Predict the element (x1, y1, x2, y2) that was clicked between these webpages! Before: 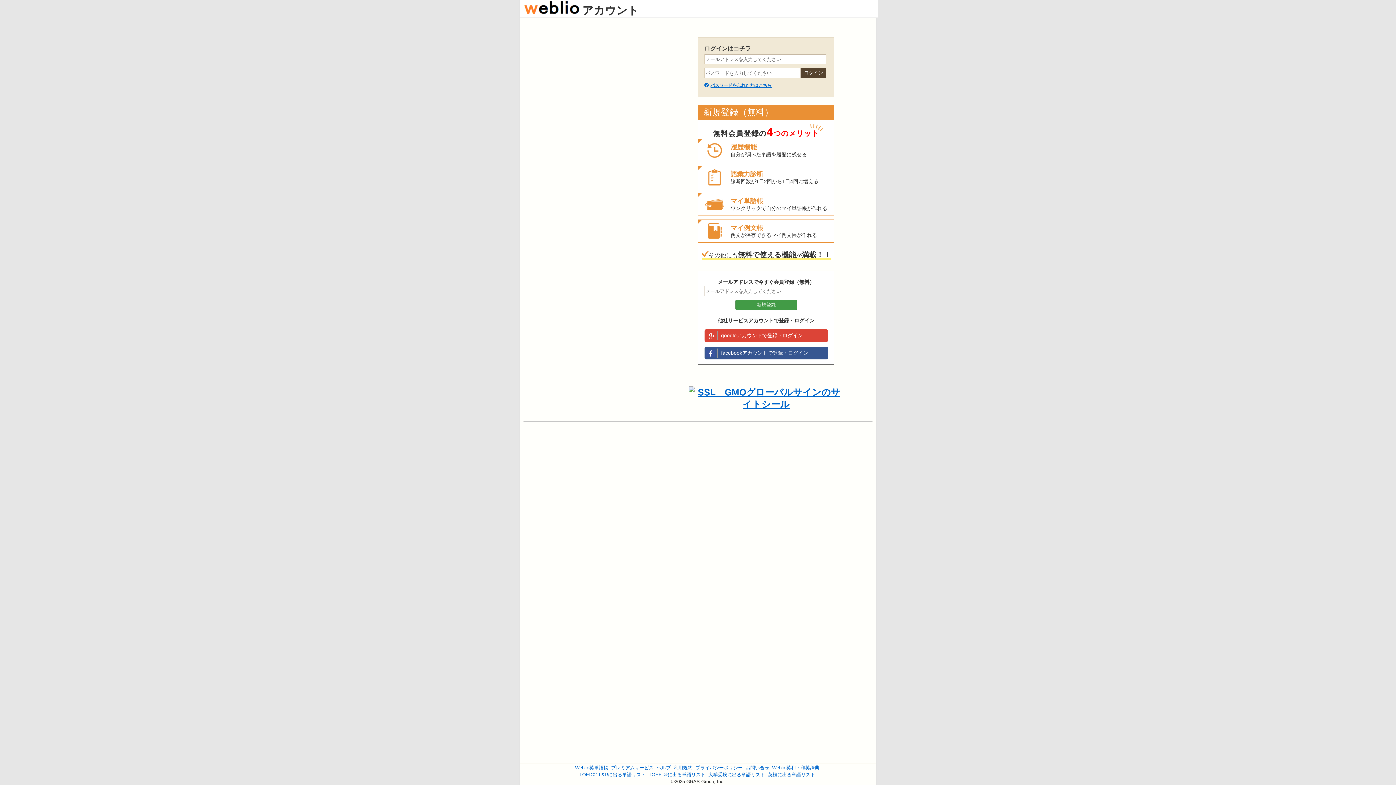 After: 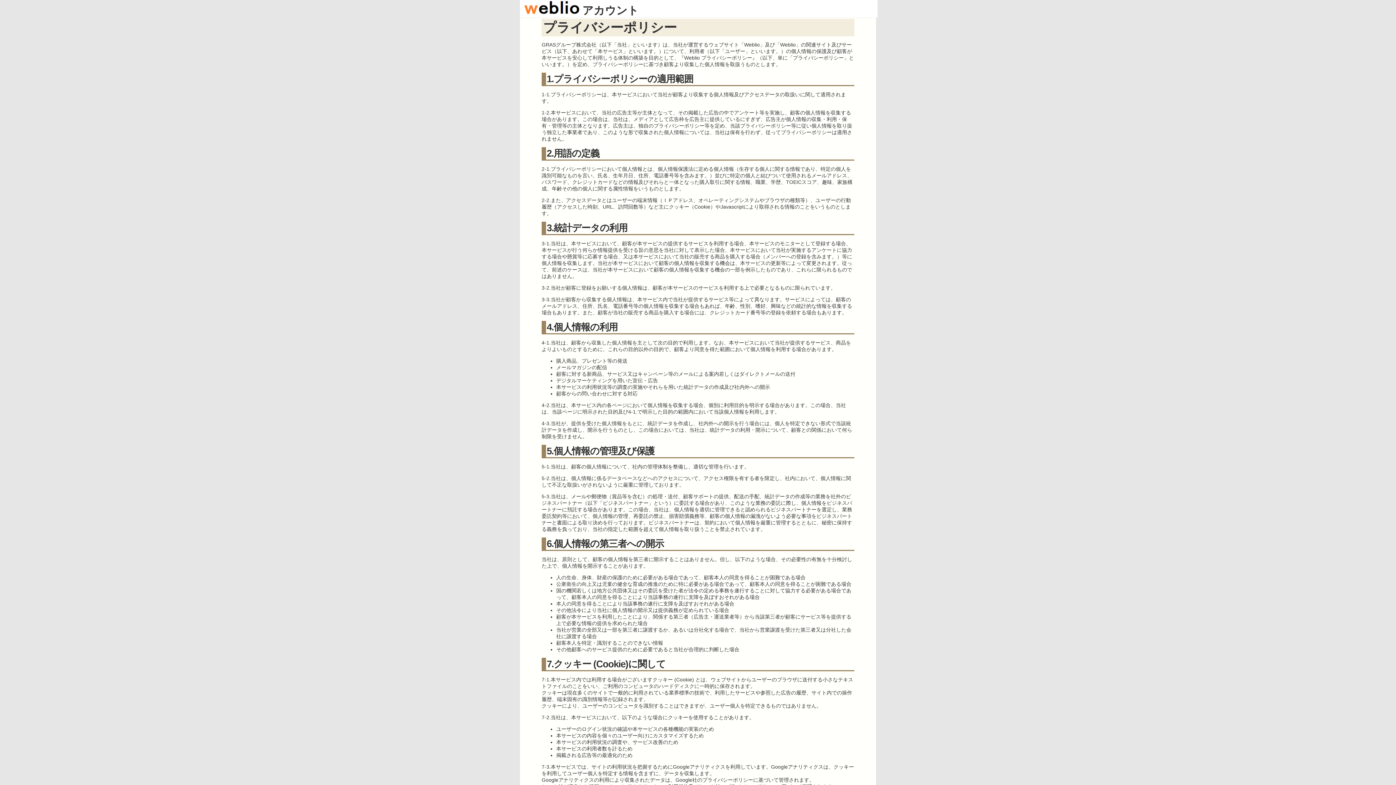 Action: bbox: (695, 765, 742, 770) label: プライバシーポリシー